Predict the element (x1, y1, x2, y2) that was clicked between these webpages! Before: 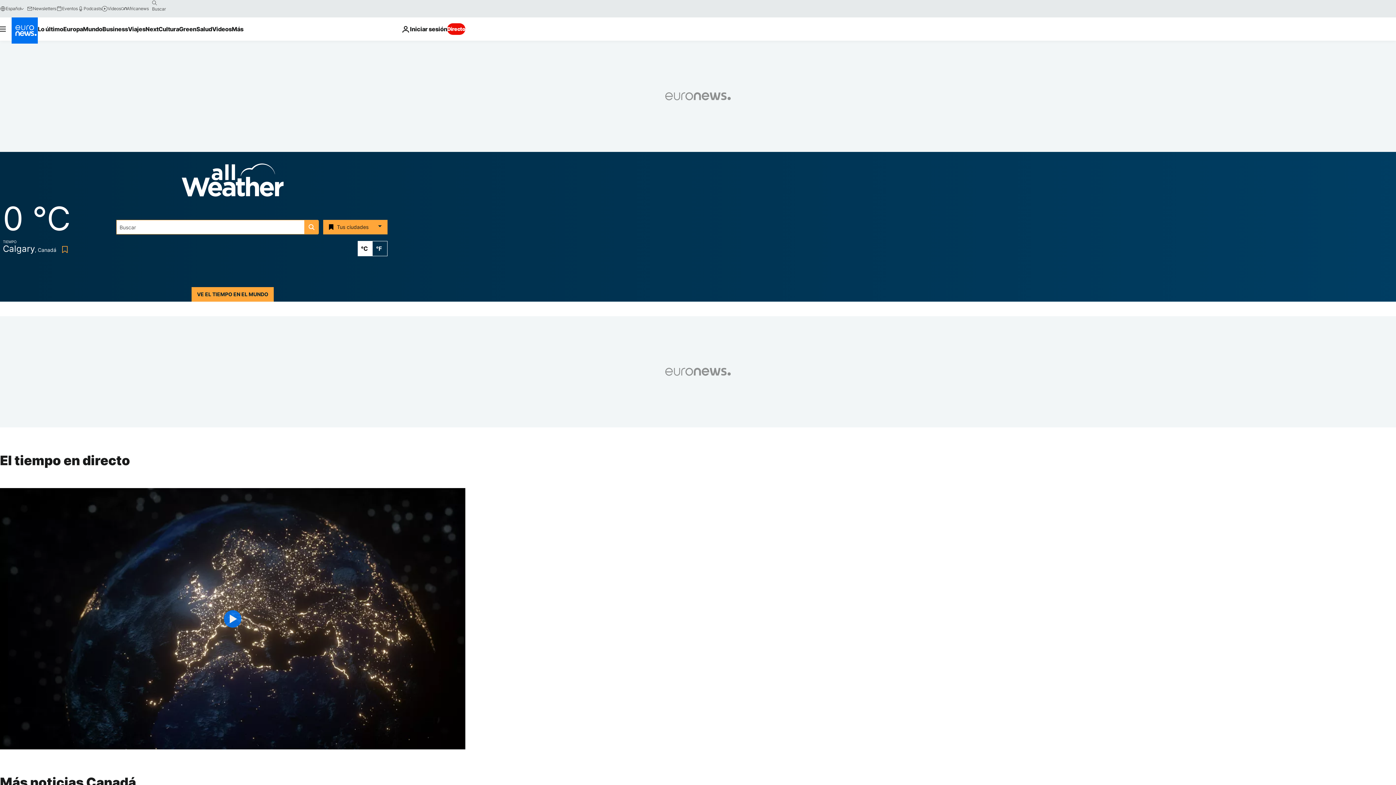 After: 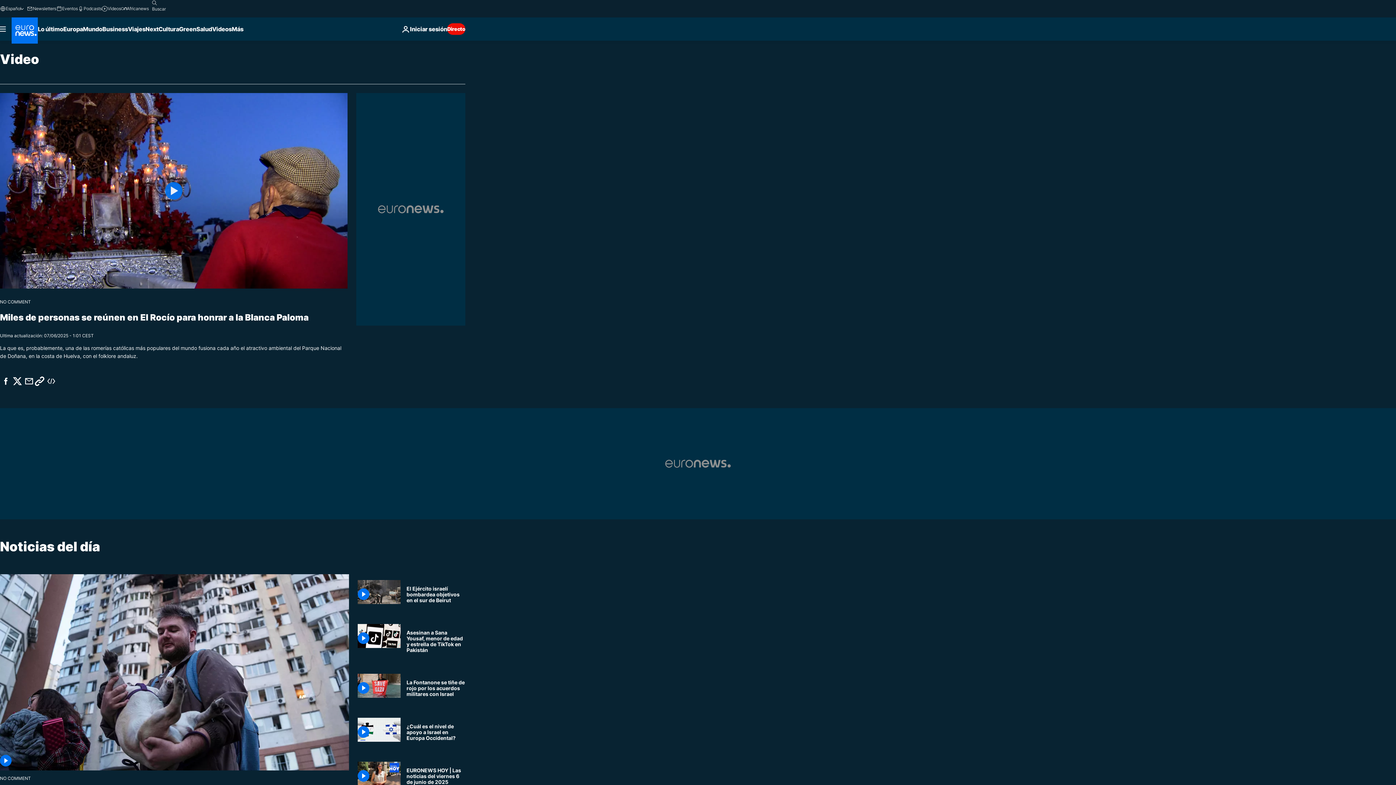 Action: label: Videos bbox: (101, 5, 120, 11)